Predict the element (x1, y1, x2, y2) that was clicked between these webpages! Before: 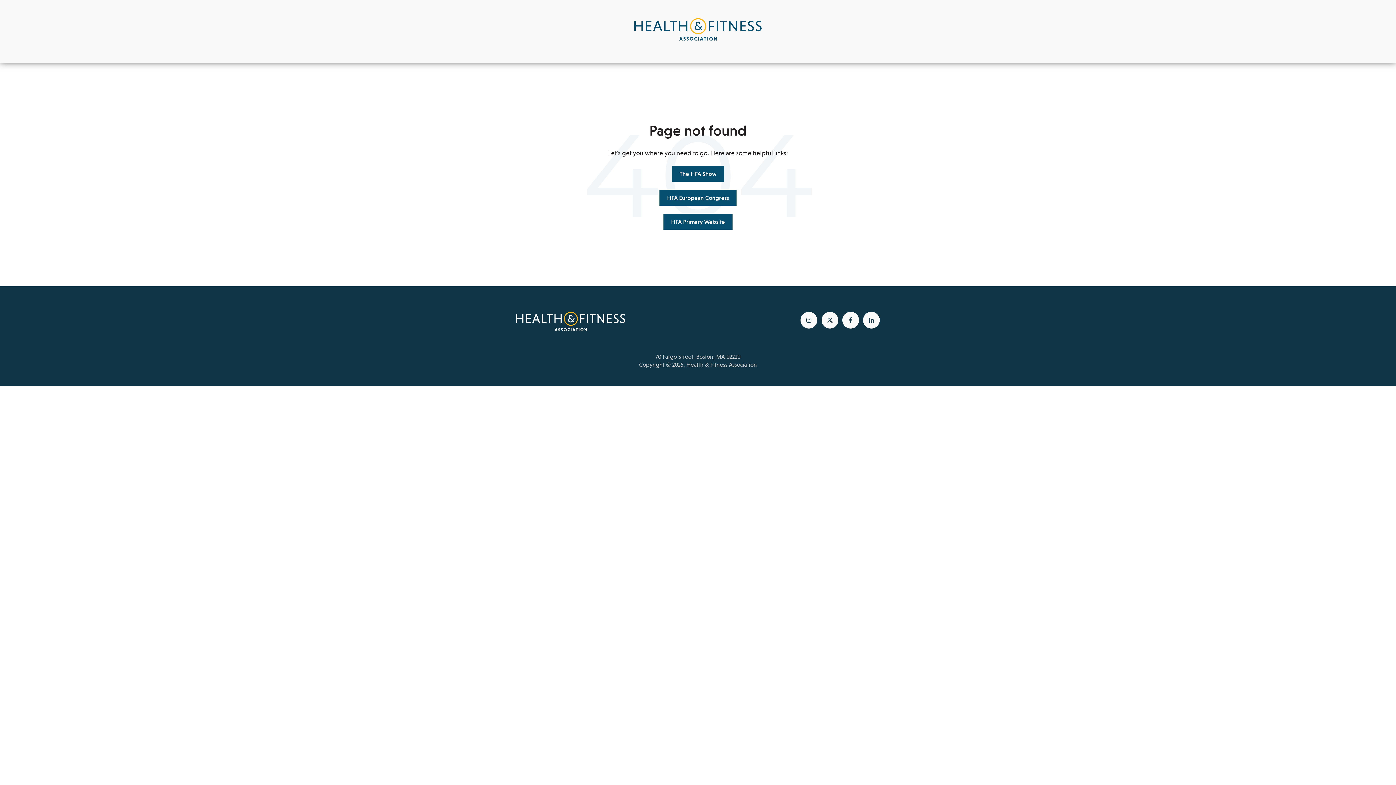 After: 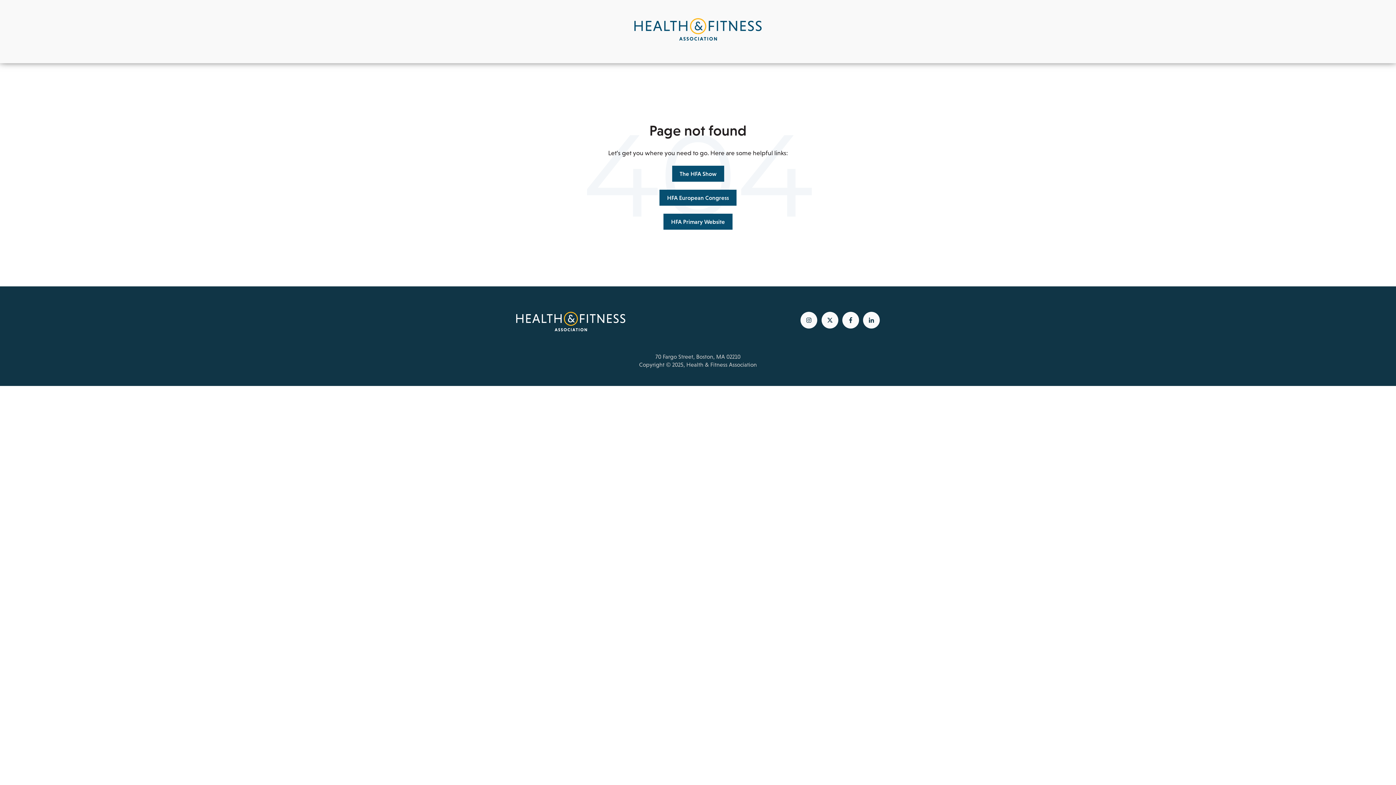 Action: bbox: (634, 35, 761, 41)